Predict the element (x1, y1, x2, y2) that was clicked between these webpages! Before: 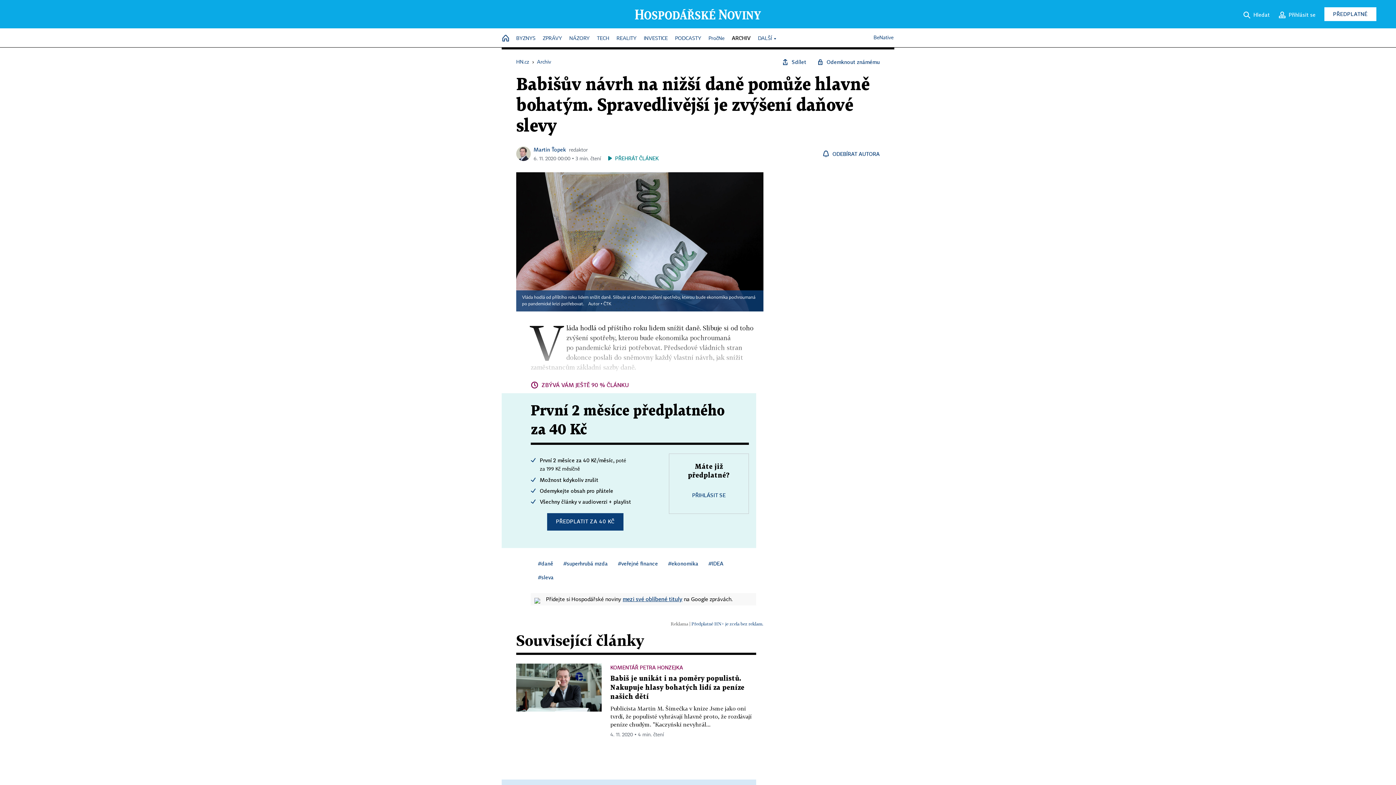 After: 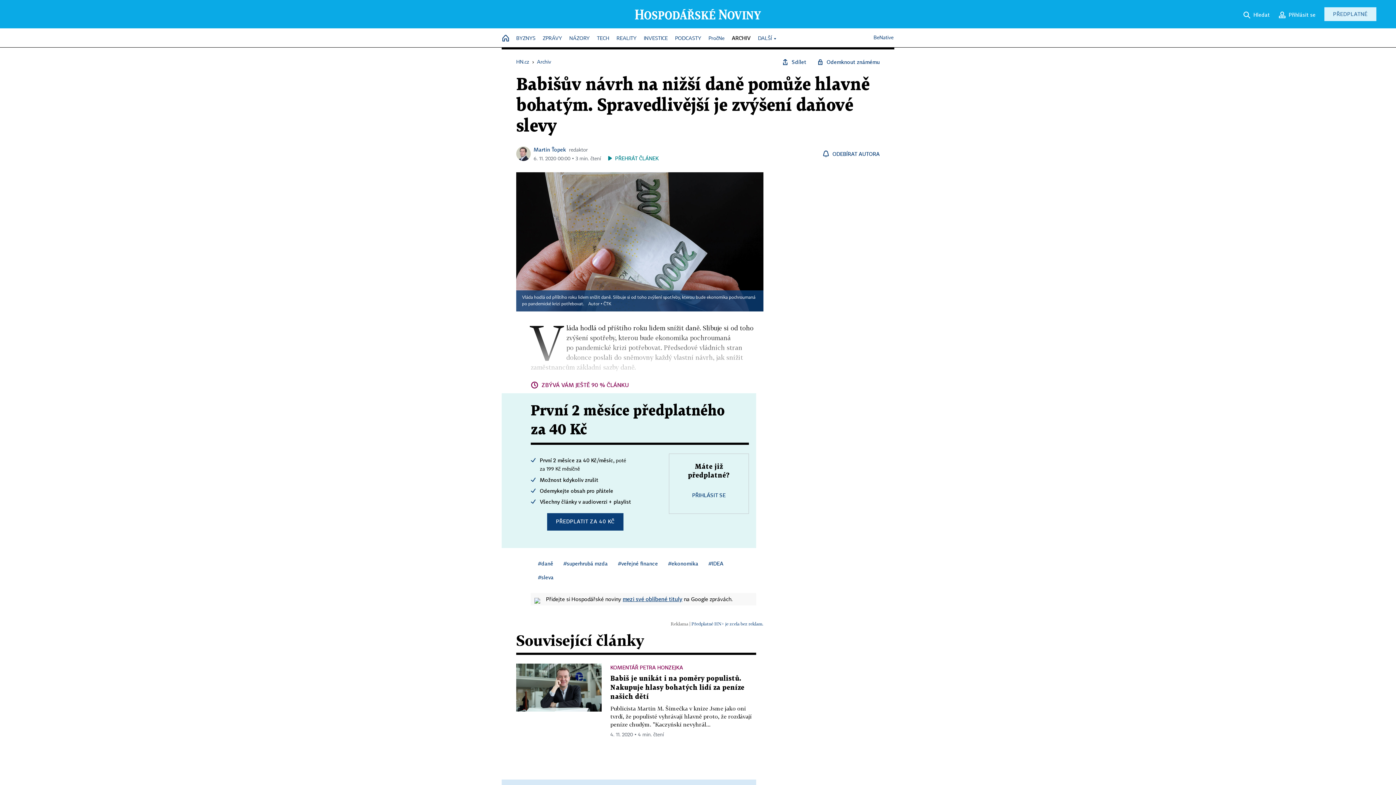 Action: bbox: (1324, 7, 1376, 21) label: PŘEDPLATNÉ